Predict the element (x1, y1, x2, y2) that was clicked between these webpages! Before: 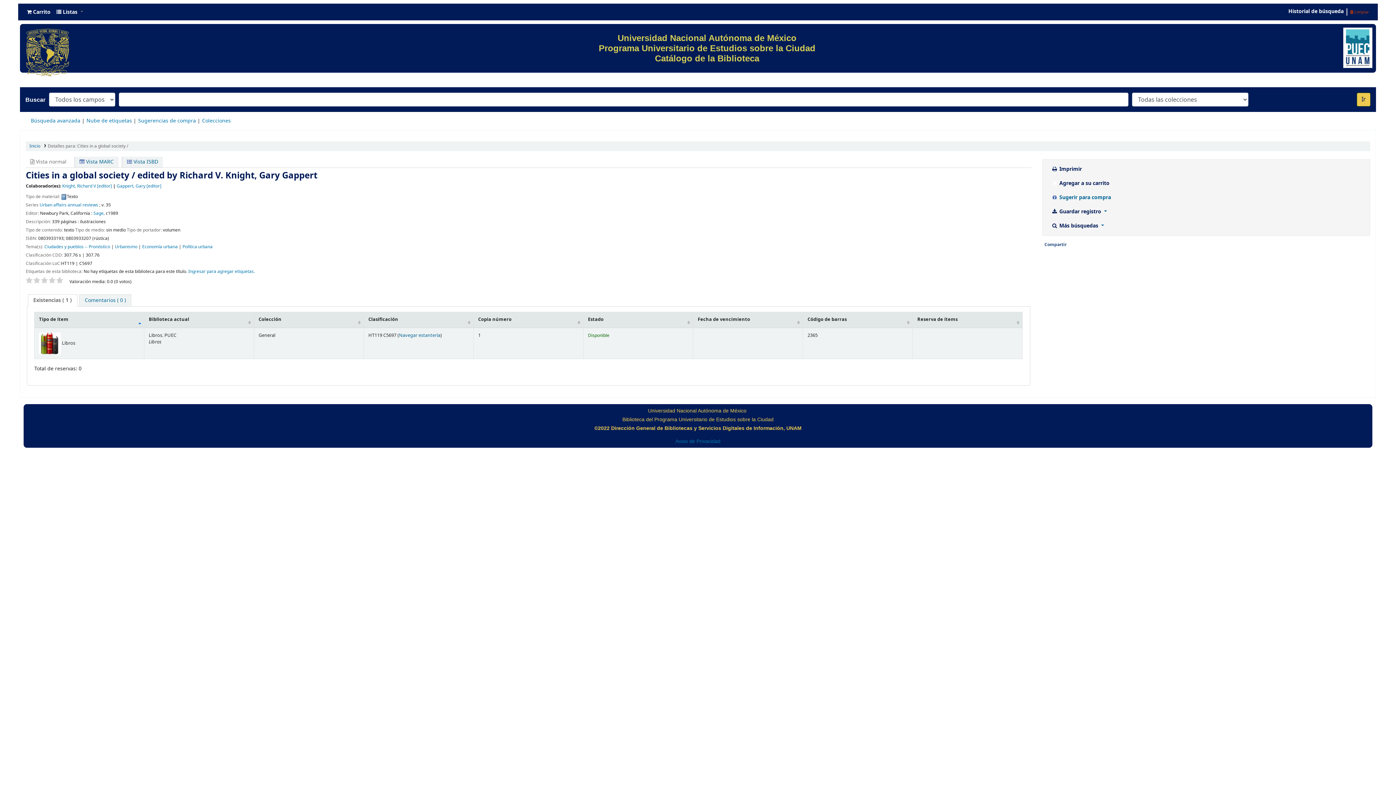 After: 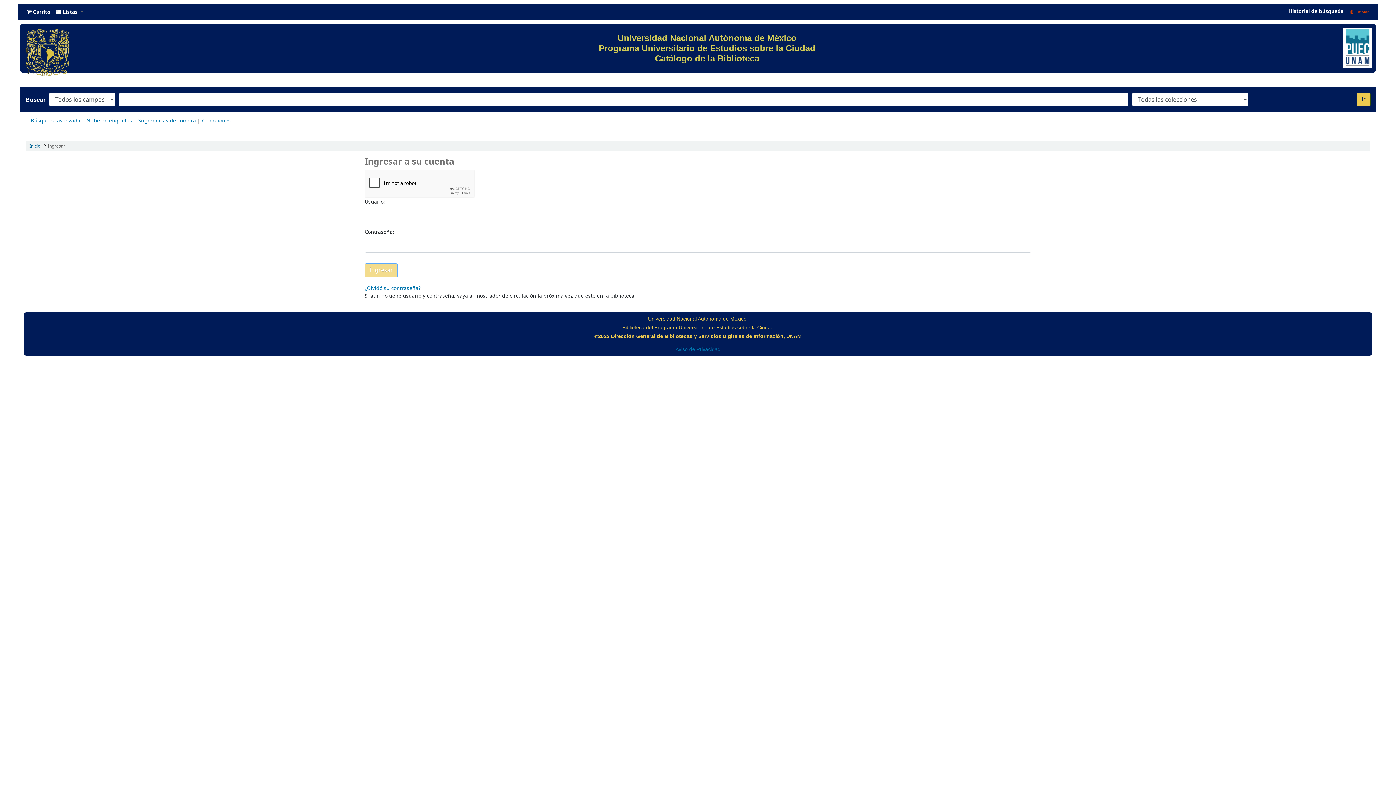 Action: label: Sugerencias de compra bbox: (138, 117, 196, 124)